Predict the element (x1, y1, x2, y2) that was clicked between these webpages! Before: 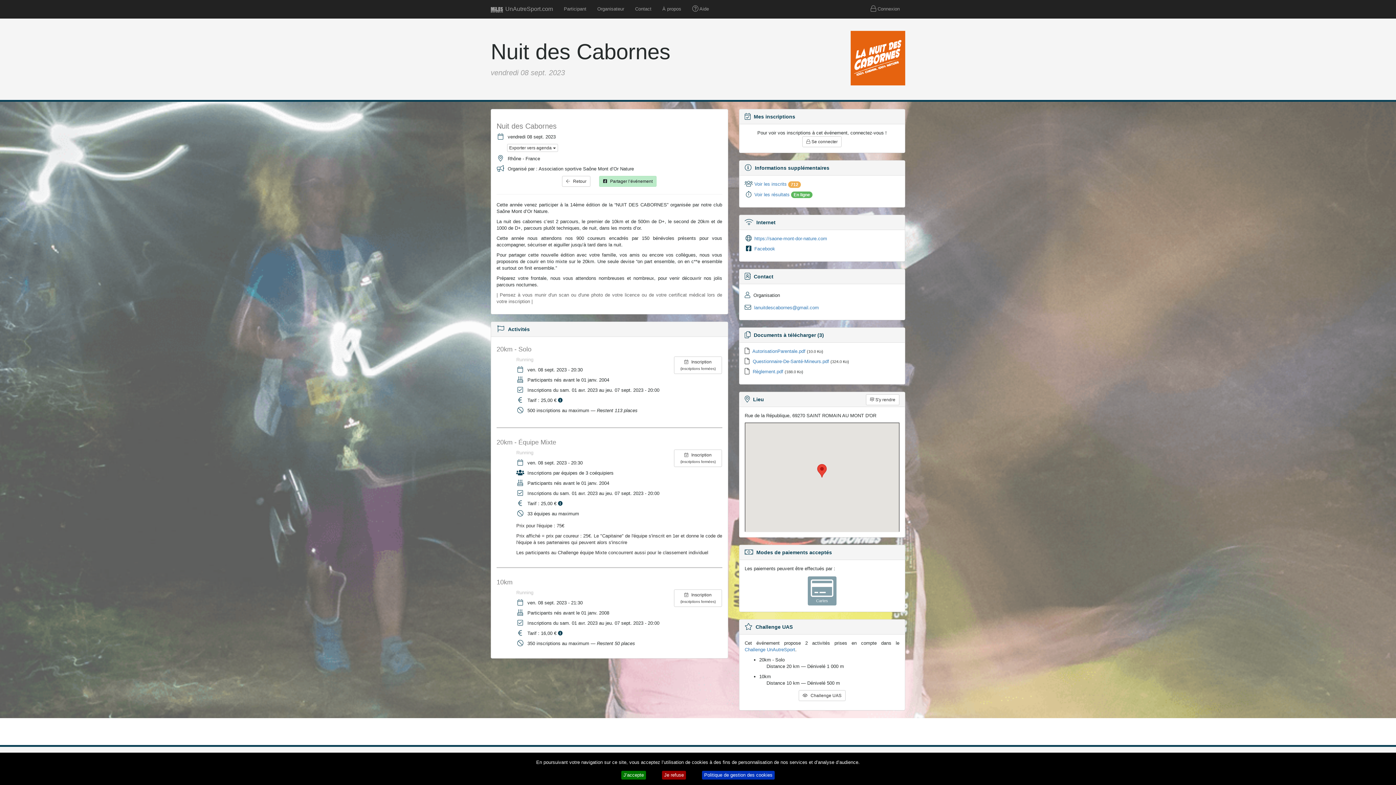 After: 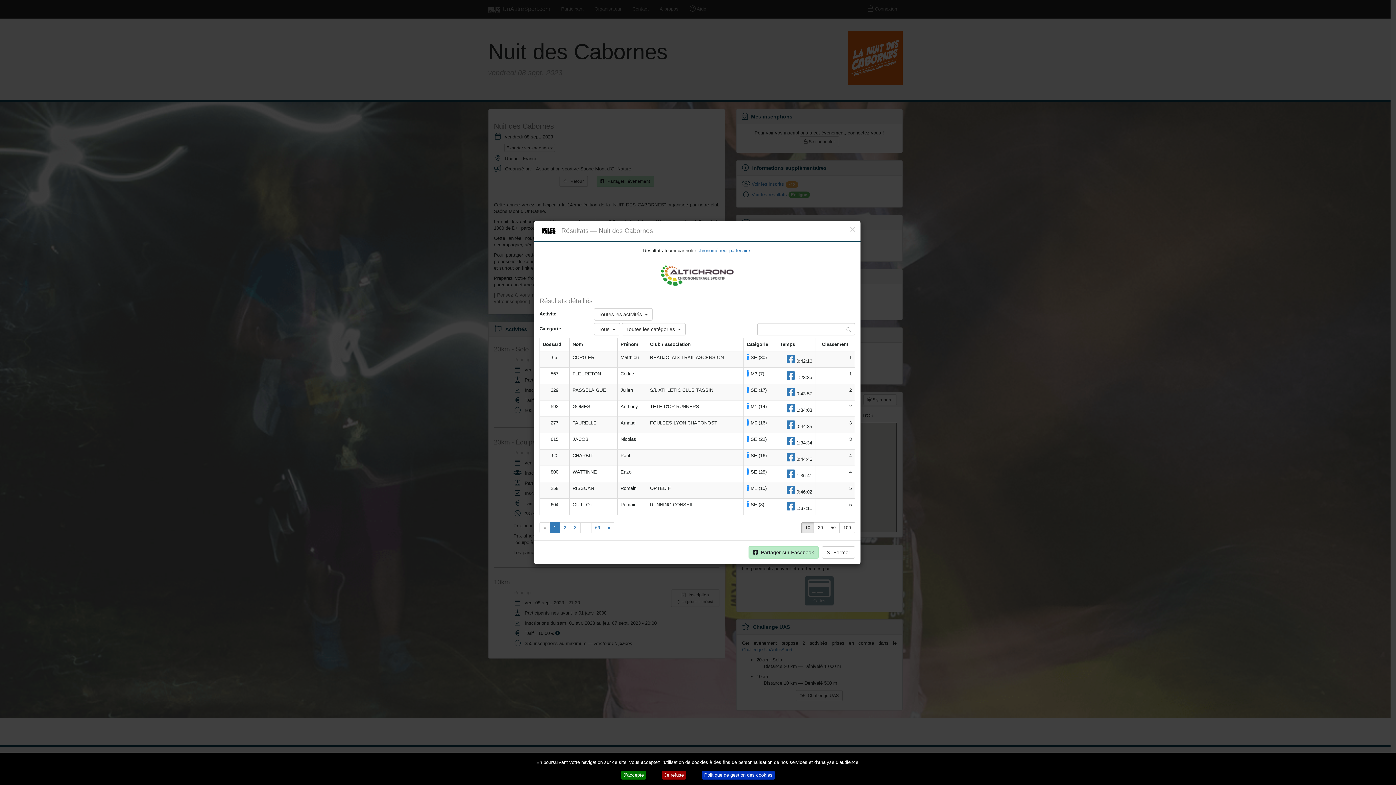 Action: bbox: (744, 191, 791, 197) label: Voir les résultats 